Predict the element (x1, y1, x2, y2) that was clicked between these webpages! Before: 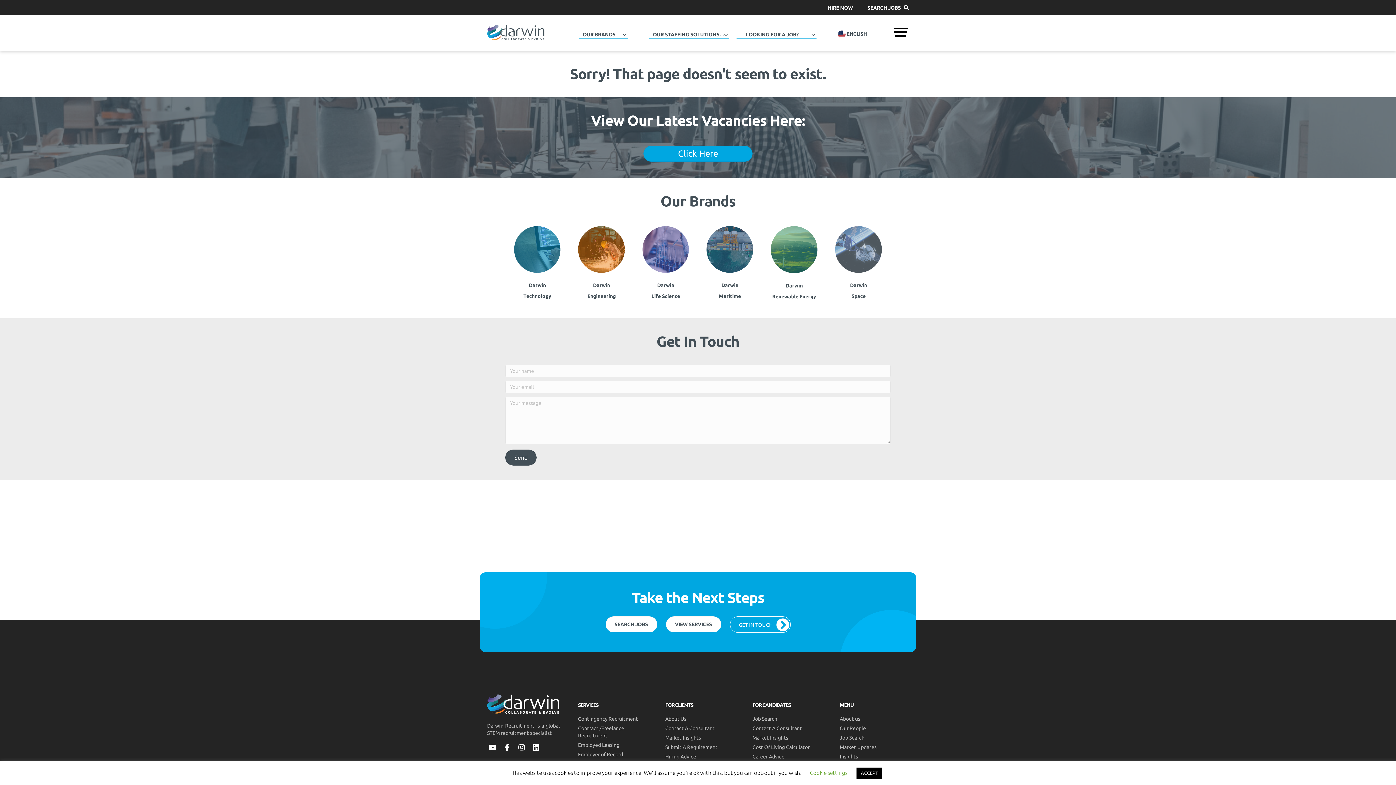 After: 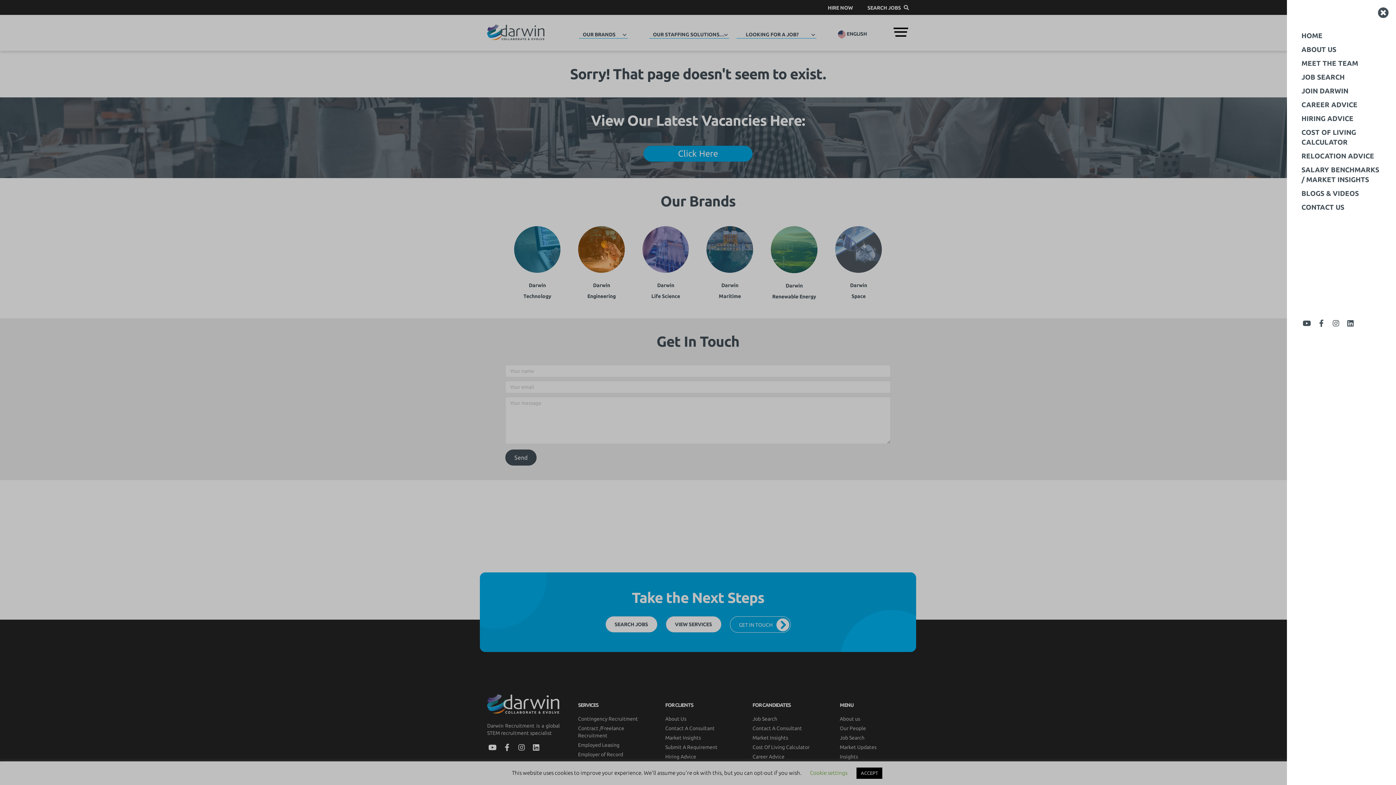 Action: bbox: (894, 27, 909, 36)